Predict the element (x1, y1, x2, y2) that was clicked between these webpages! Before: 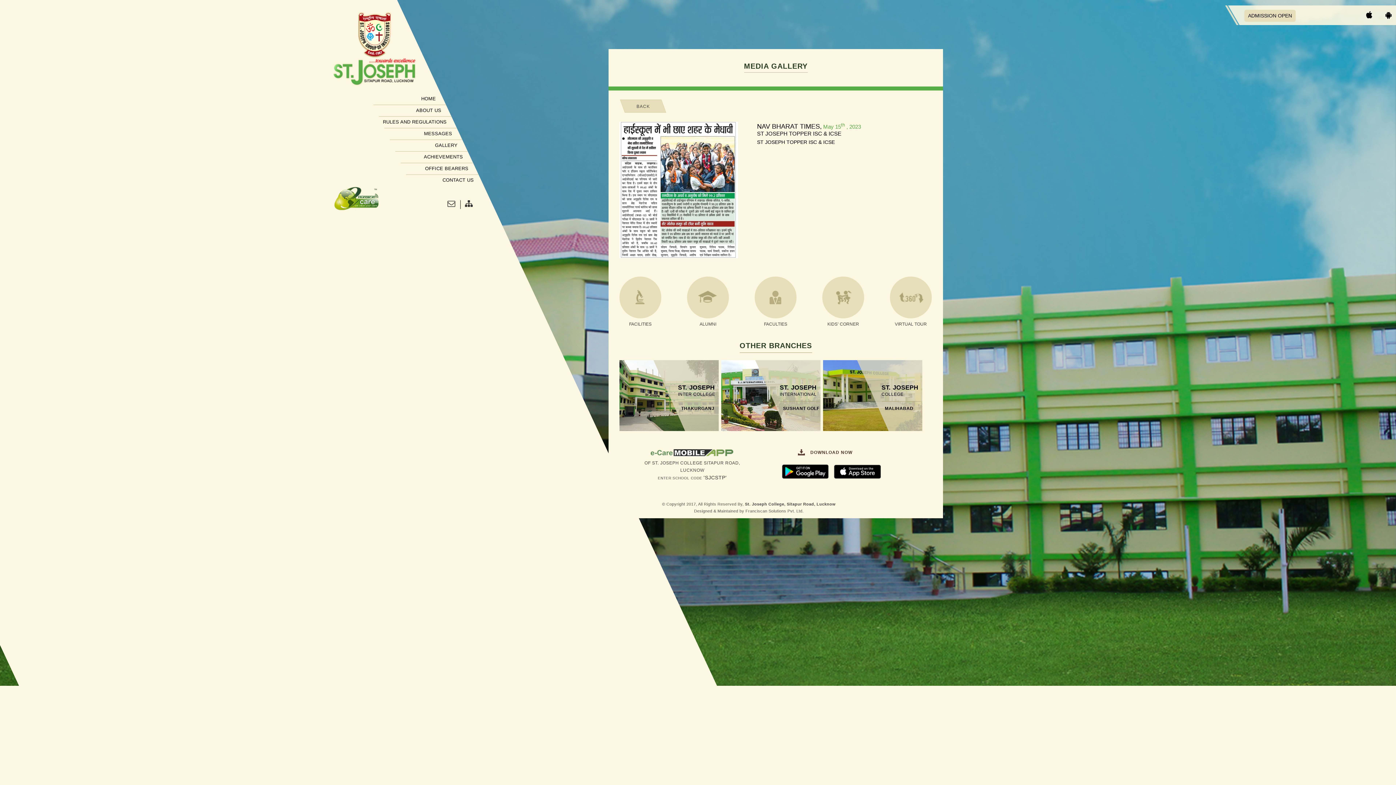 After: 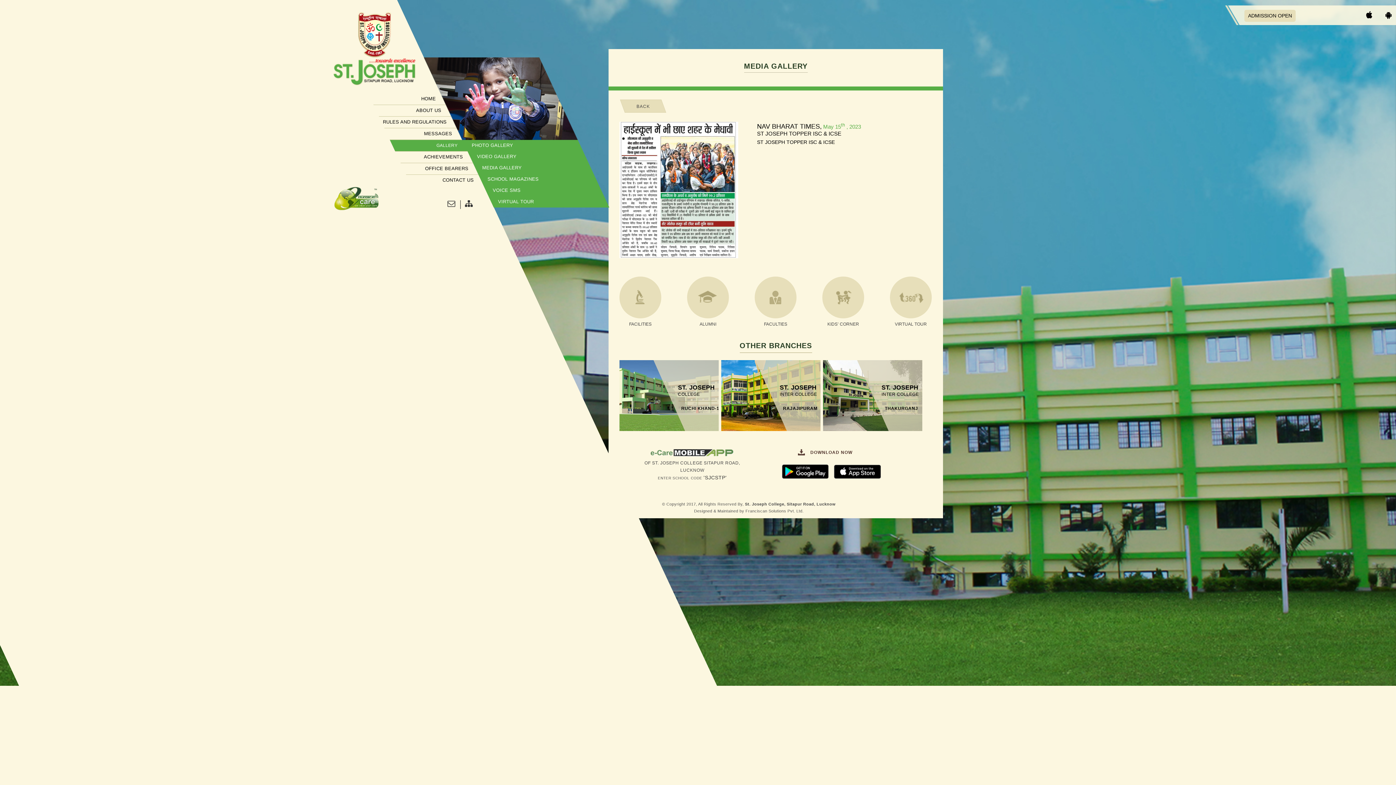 Action: label: GALLERY bbox: (392, 140, 464, 151)